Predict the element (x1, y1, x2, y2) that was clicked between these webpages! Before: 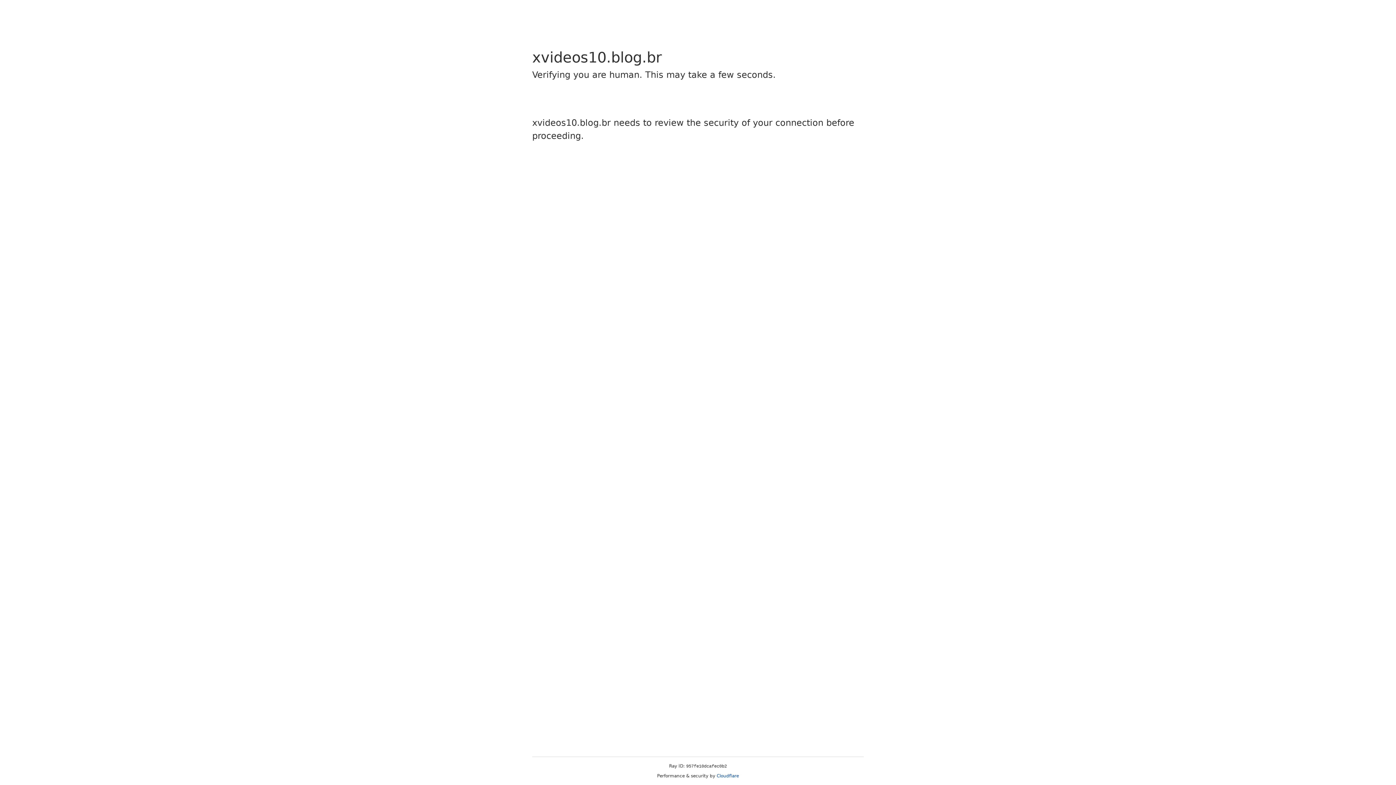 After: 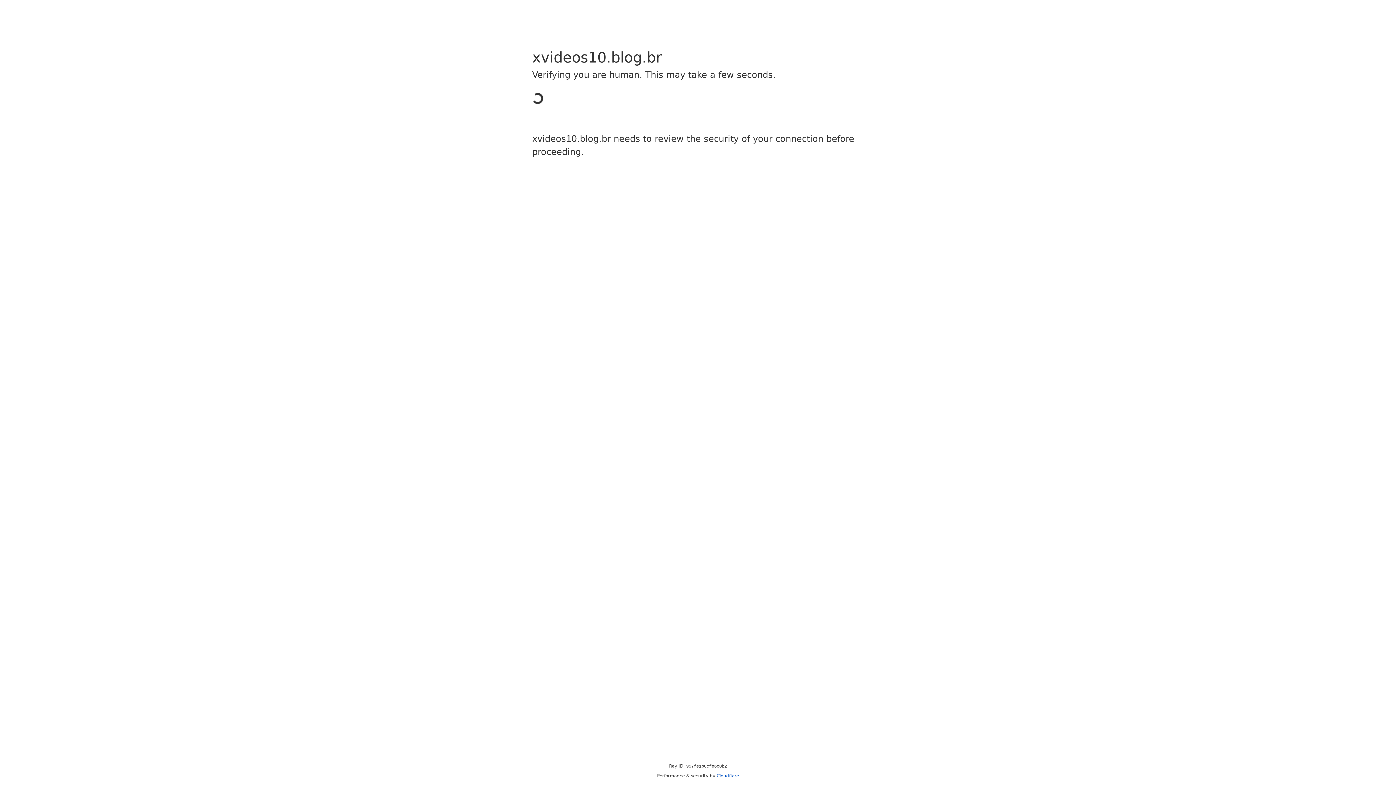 Action: label: Cloudflare bbox: (716, 773, 739, 778)